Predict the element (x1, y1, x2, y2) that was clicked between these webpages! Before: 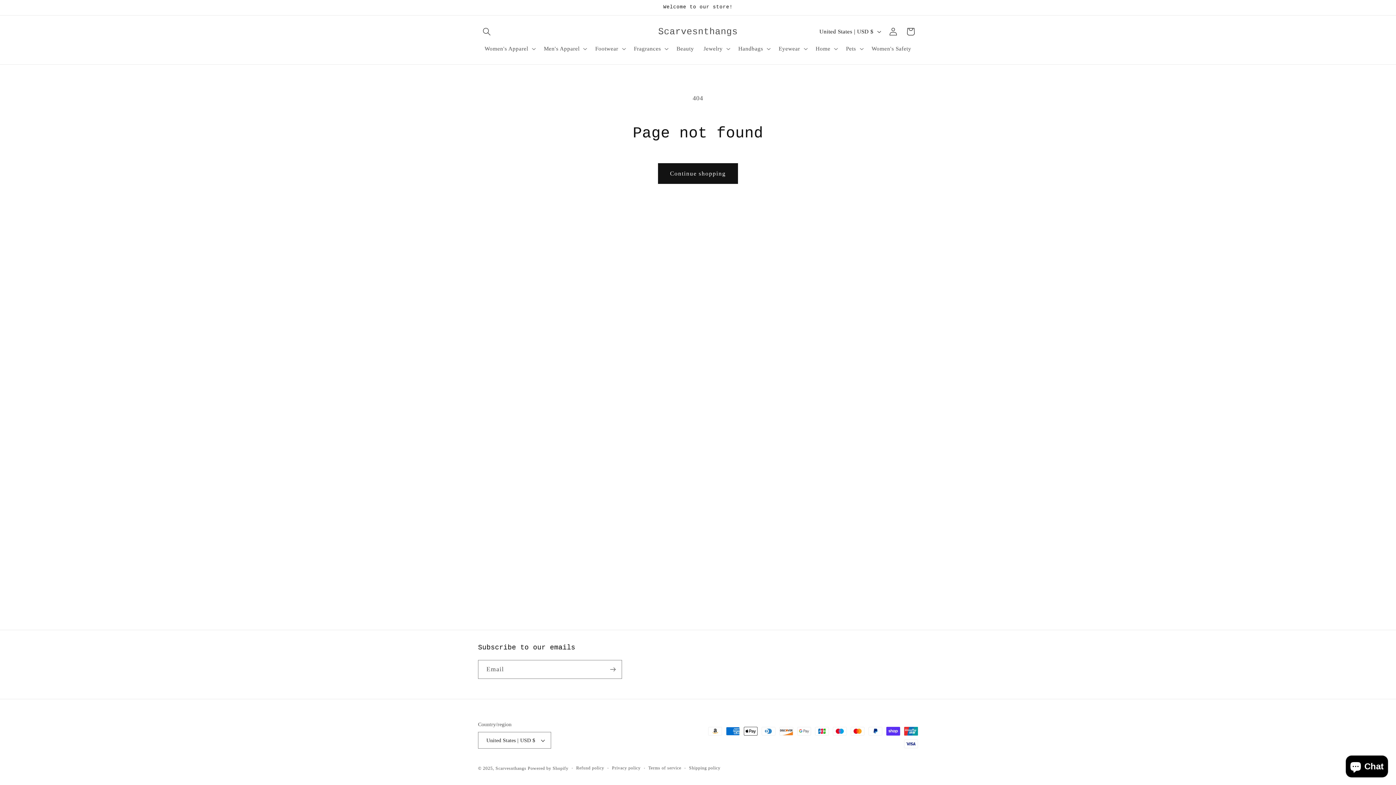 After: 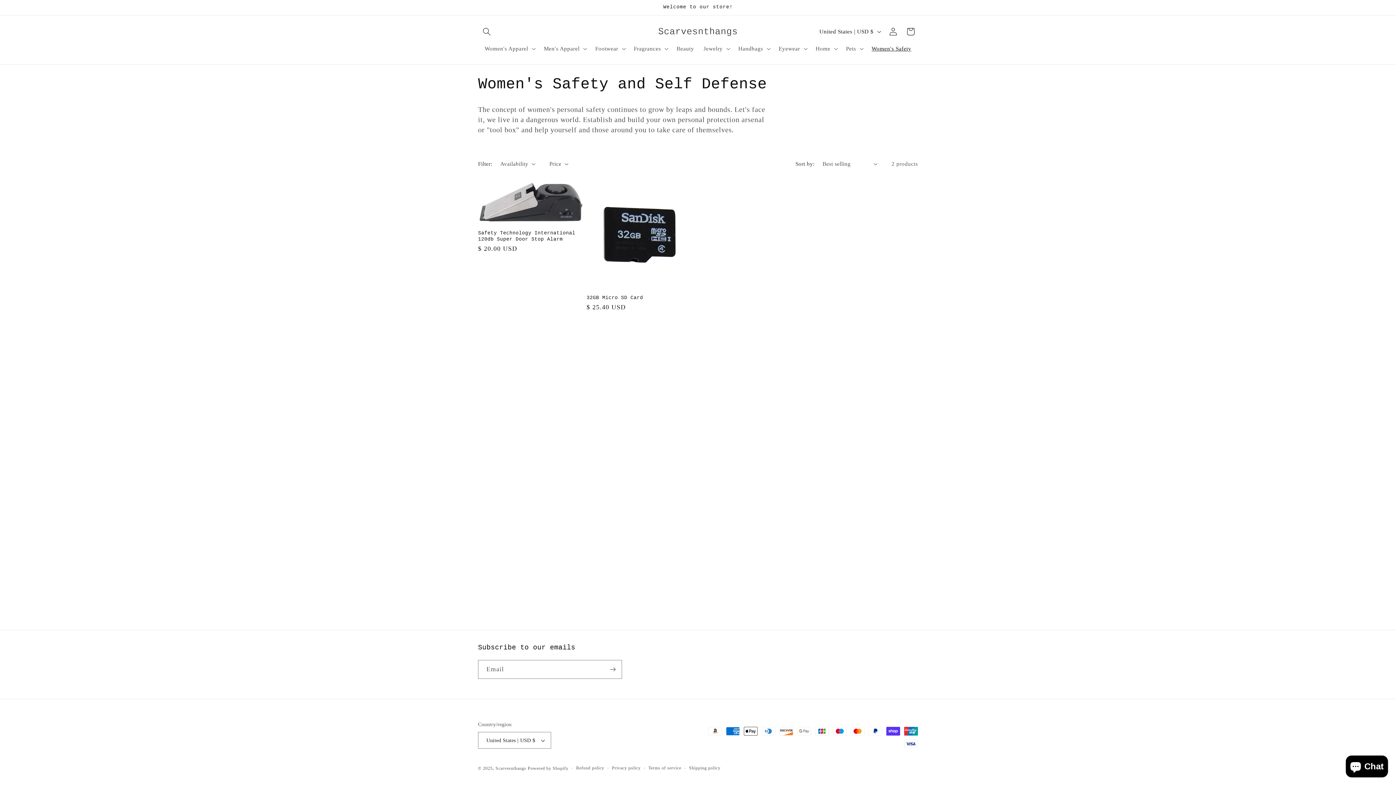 Action: bbox: (867, 40, 916, 56) label: Women's Safety